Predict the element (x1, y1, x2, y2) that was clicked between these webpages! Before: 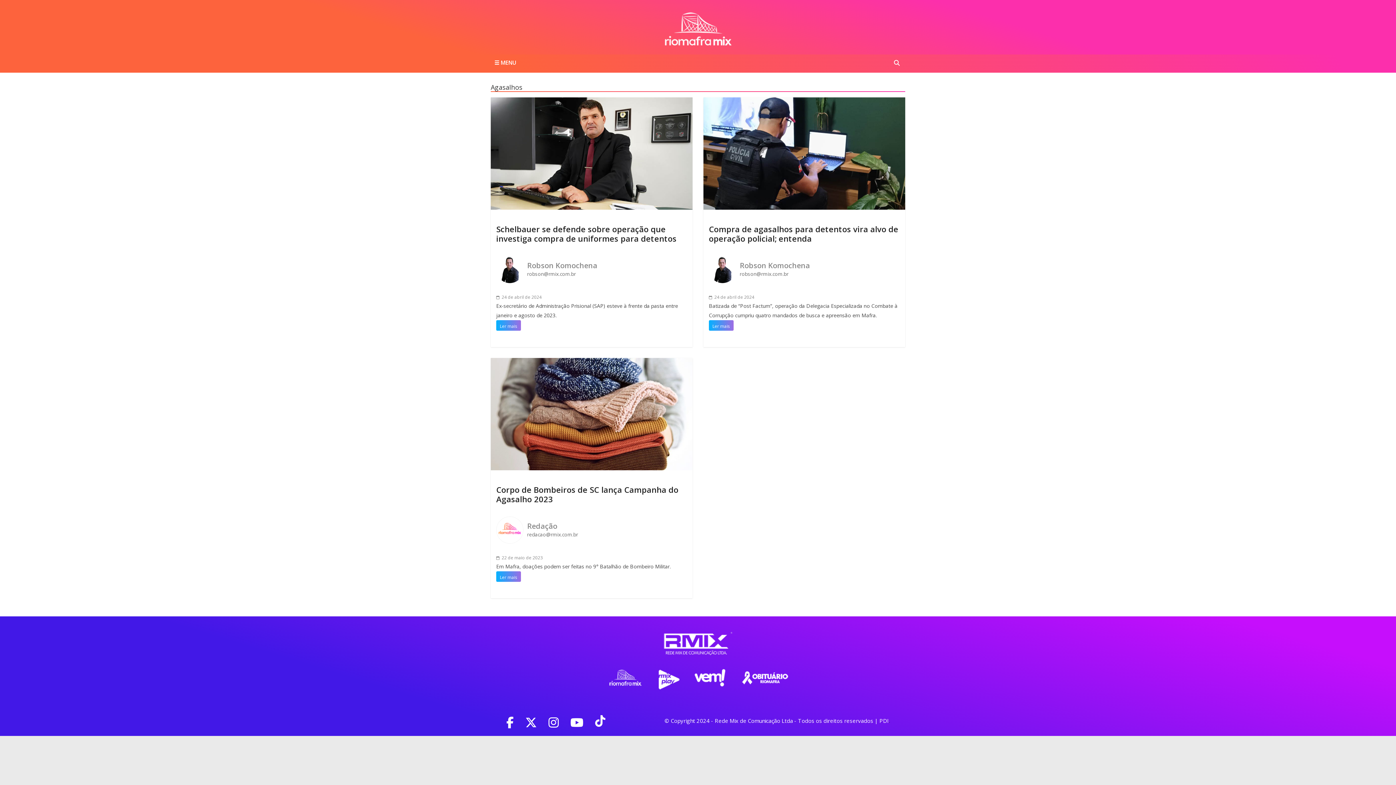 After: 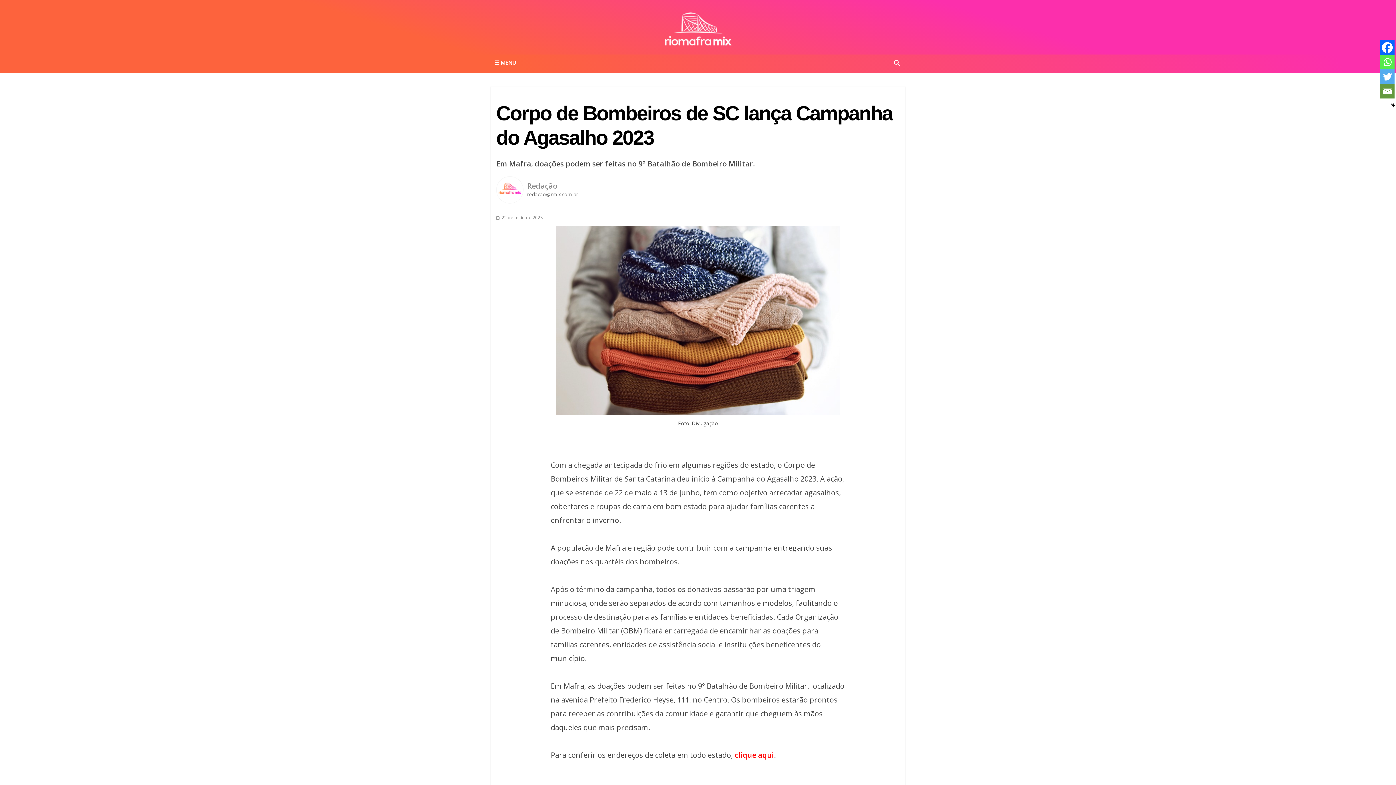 Action: label: Corpo de Bombeiros de SC lança Campanha do Agasalho 2023 bbox: (496, 484, 678, 504)